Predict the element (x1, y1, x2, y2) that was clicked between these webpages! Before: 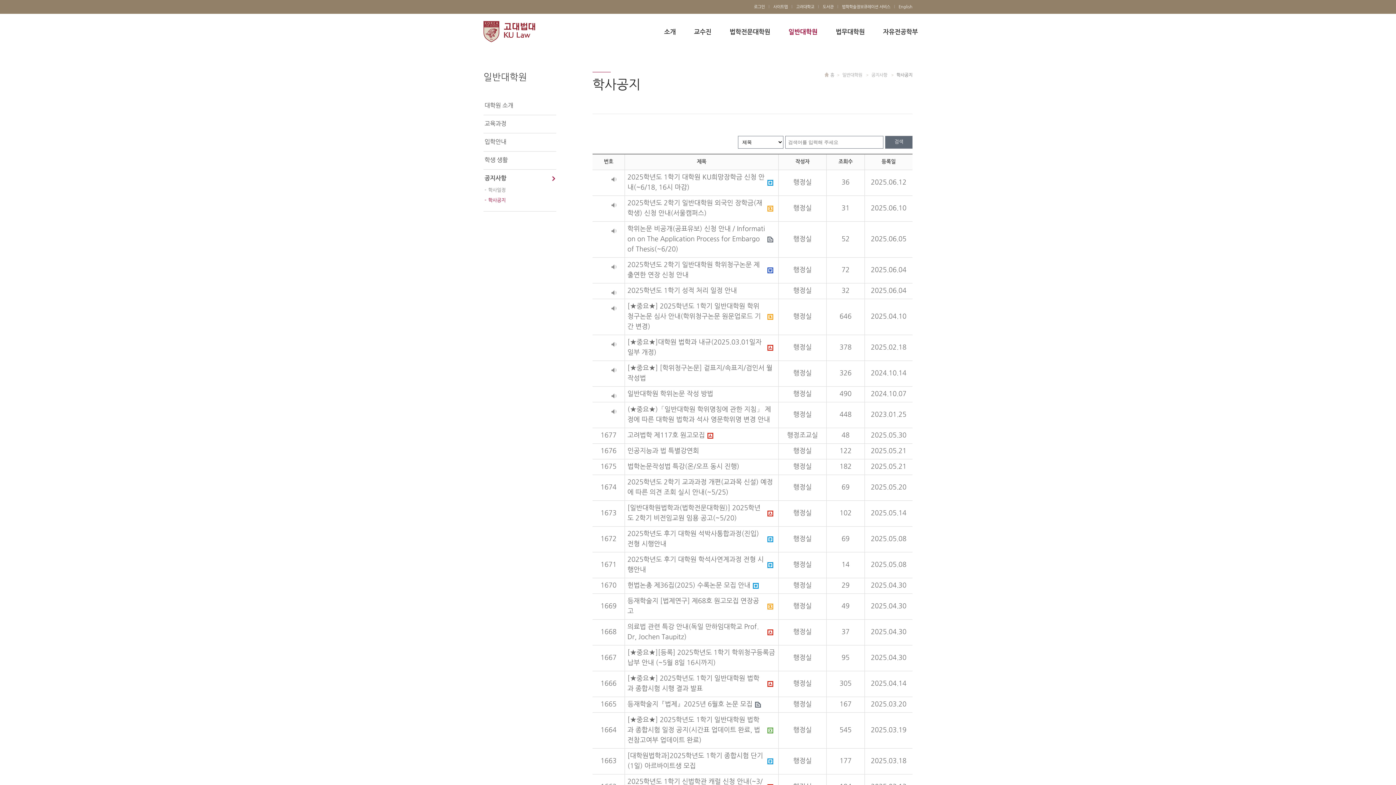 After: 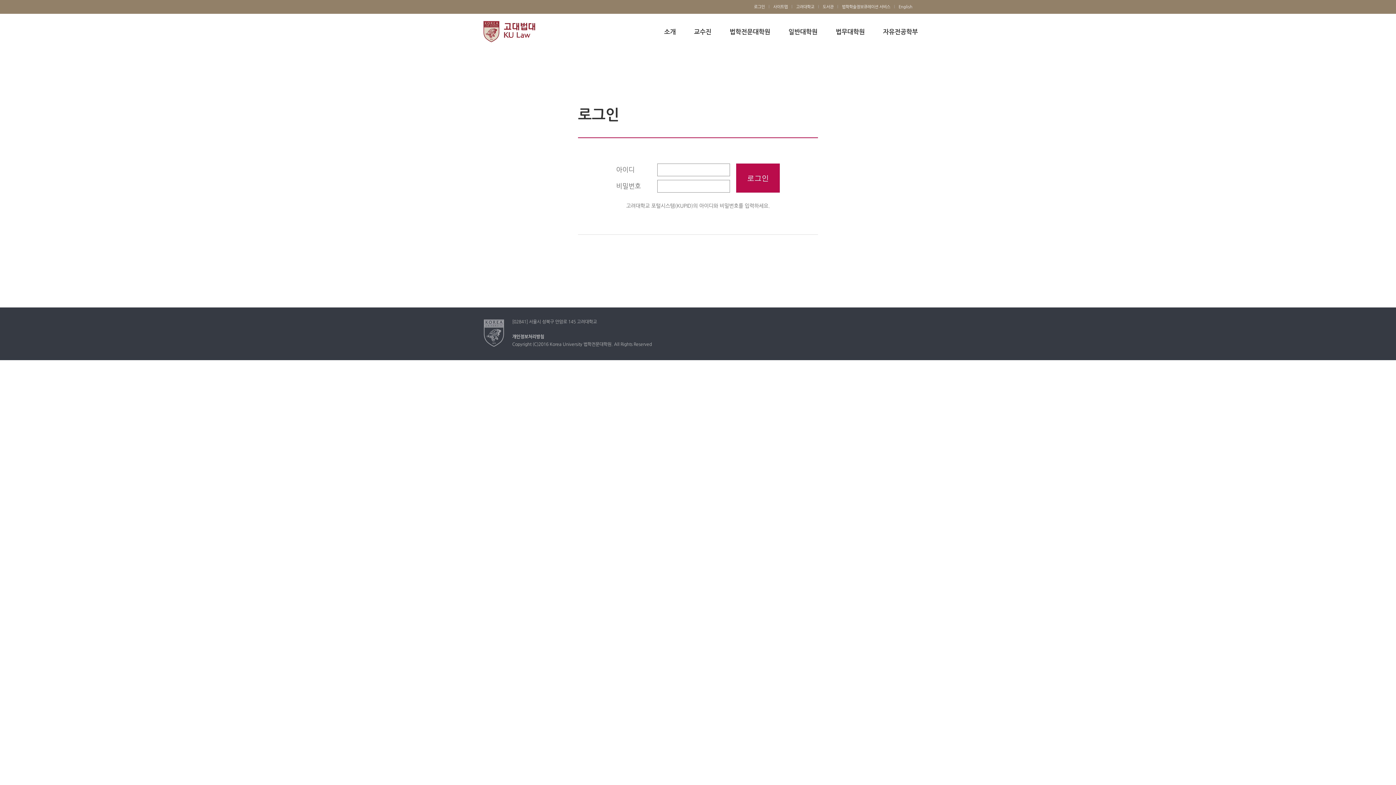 Action: label: 등재학술지『법제』2025년 6월호 논문 모집 bbox: (627, 700, 752, 710)